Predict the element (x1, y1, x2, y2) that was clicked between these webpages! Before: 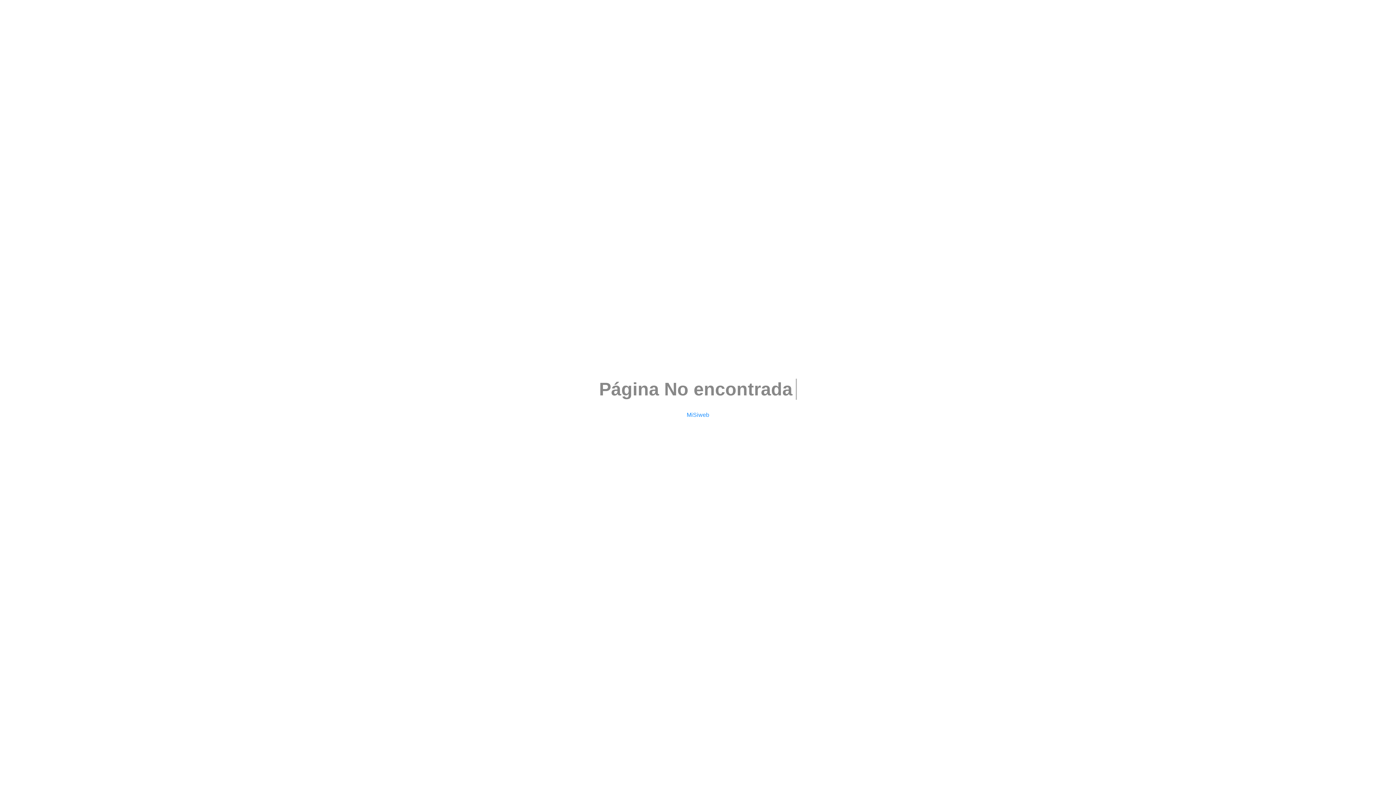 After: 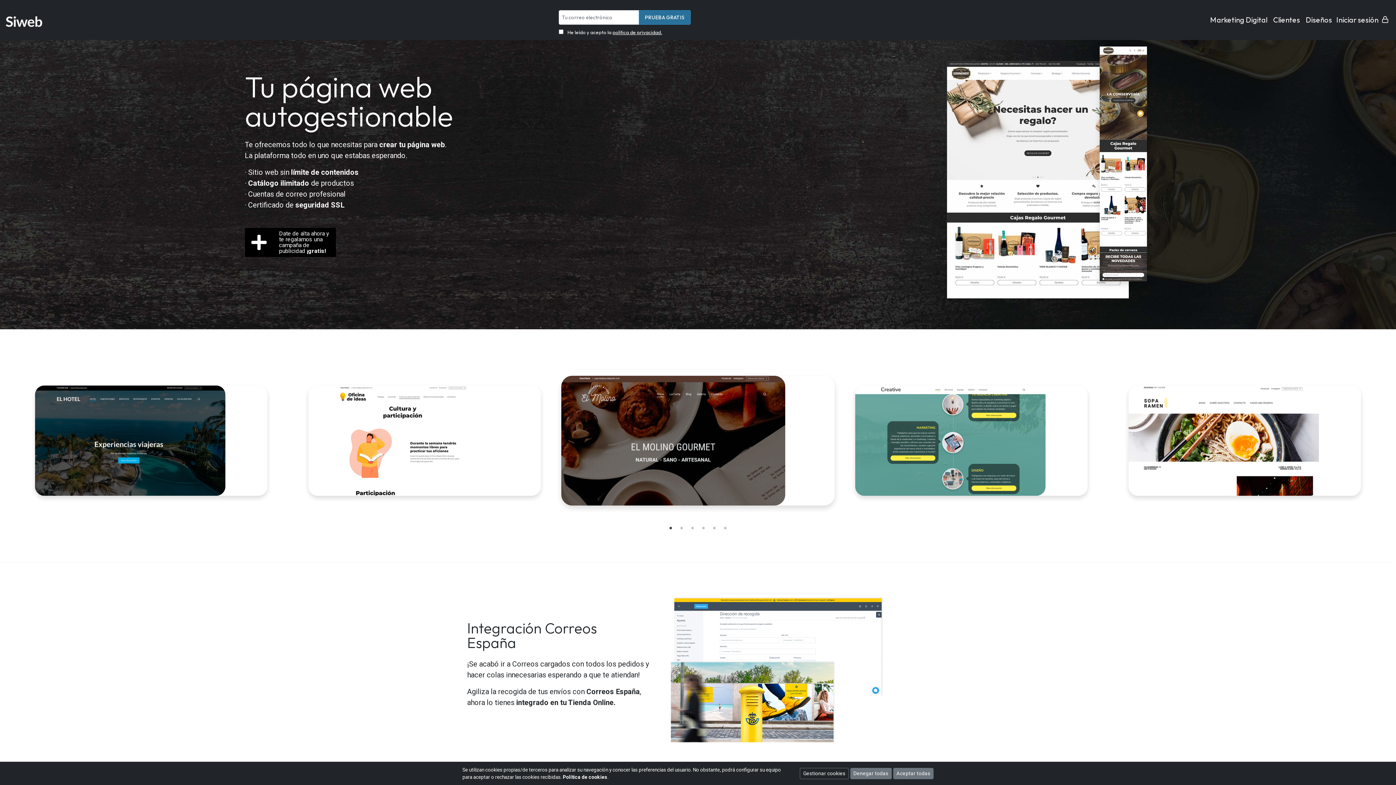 Action: bbox: (686, 412, 709, 418) label: MiSiweb